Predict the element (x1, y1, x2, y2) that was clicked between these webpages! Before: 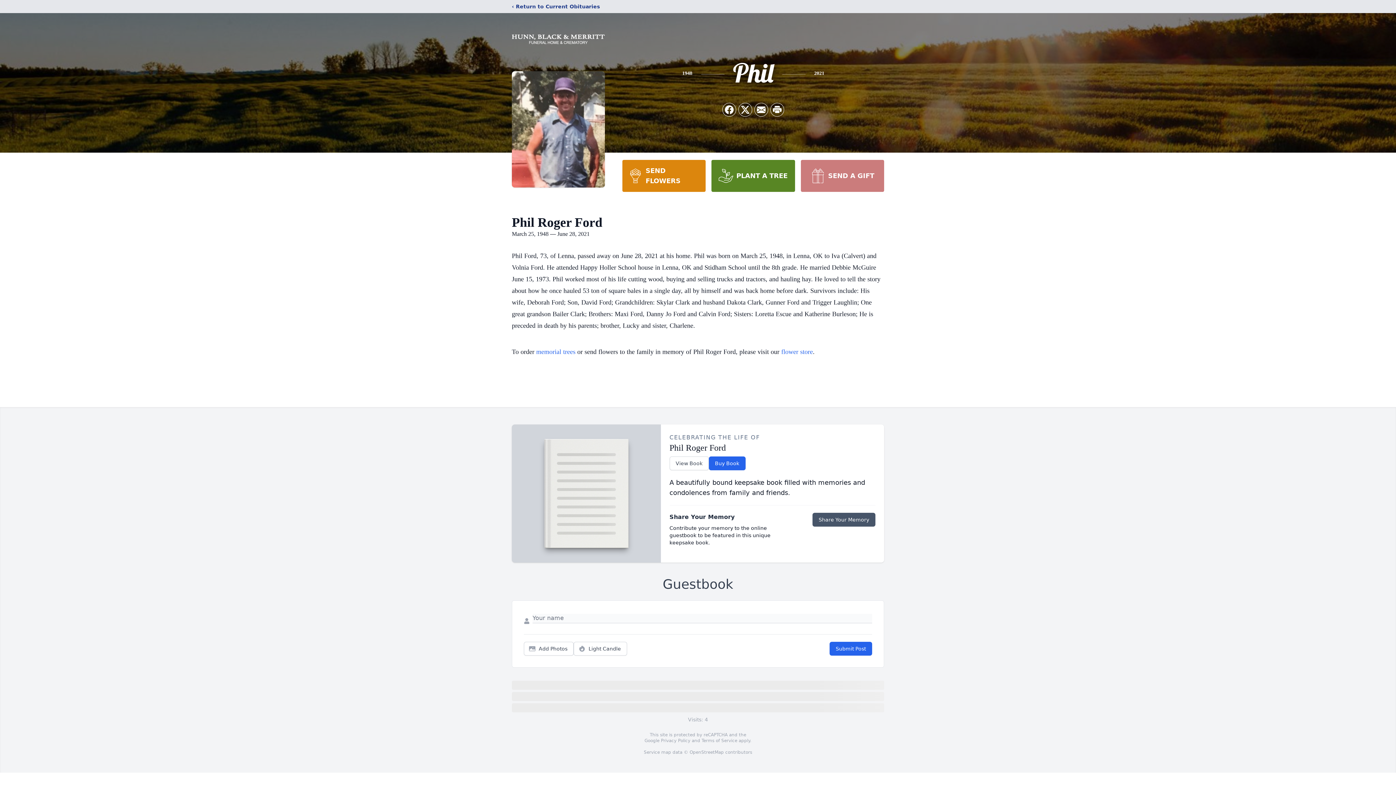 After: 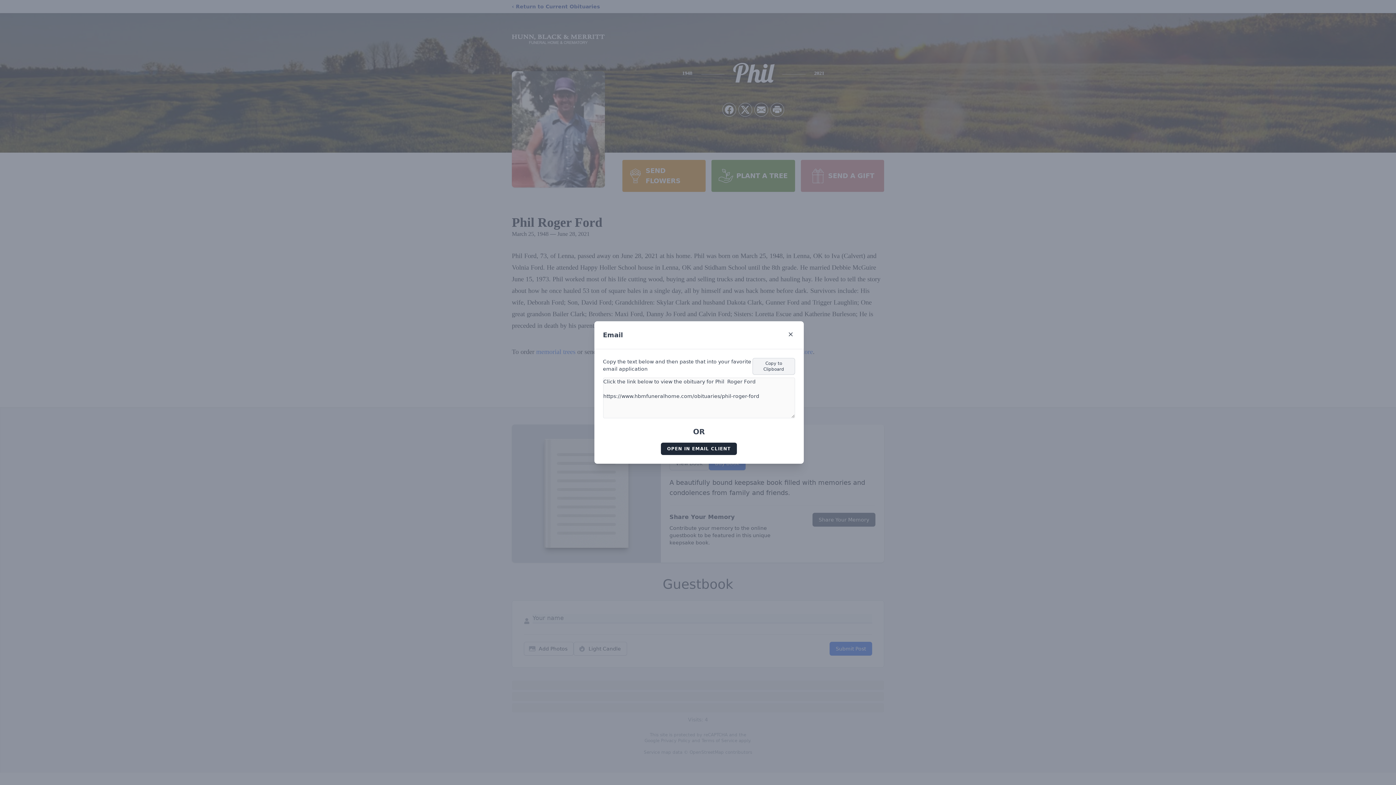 Action: bbox: (754, 103, 768, 116) label: Share via Email